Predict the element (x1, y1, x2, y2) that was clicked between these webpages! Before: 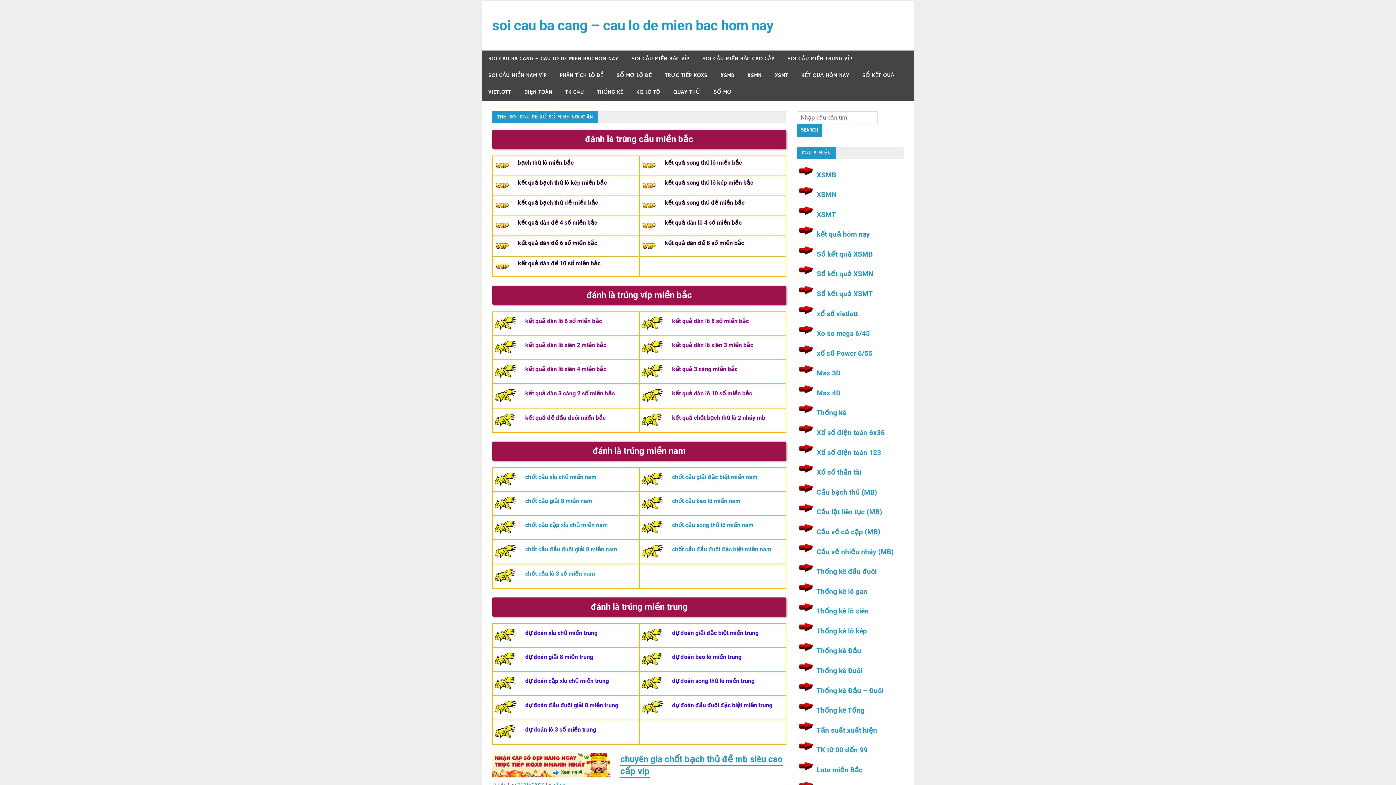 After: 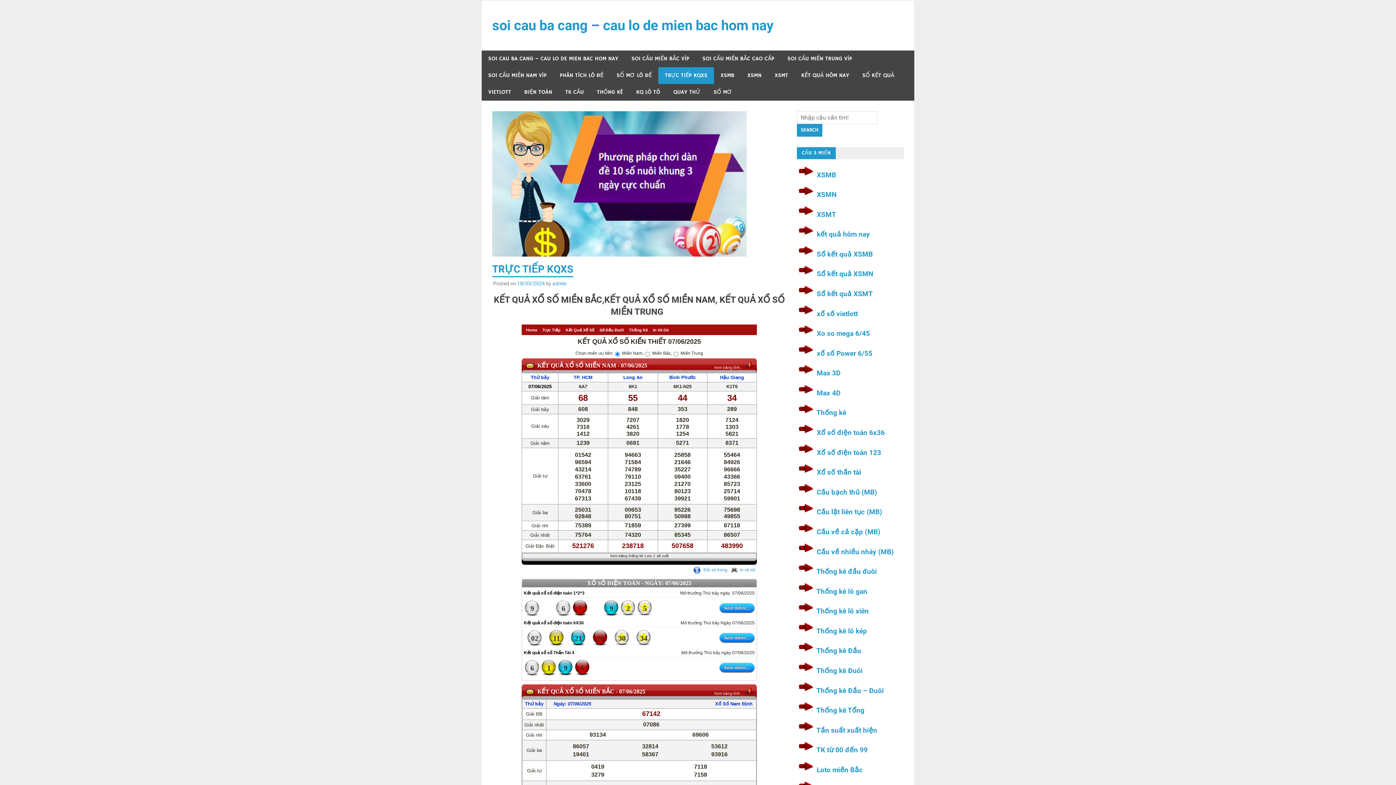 Action: label: TRỰC TIẾP KQXS bbox: (658, 67, 714, 84)